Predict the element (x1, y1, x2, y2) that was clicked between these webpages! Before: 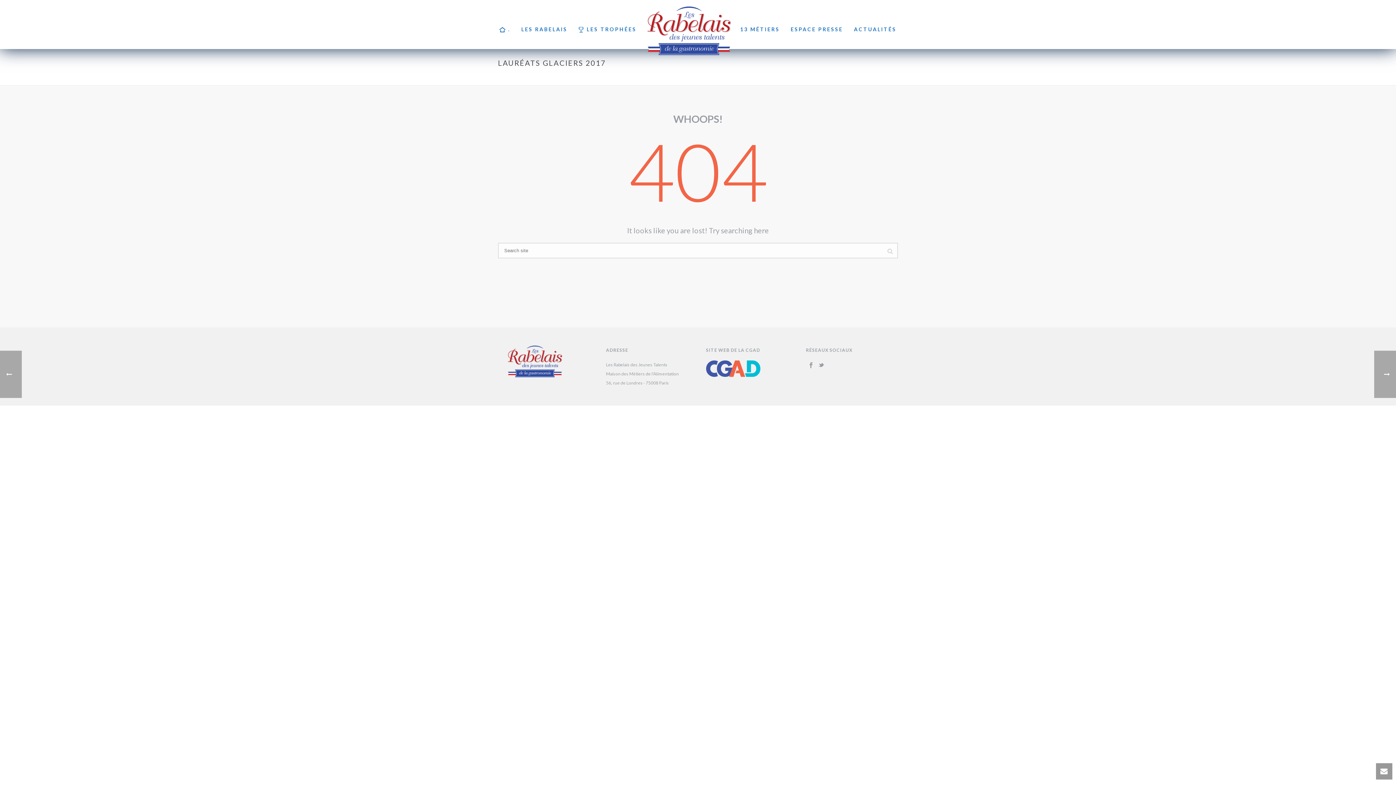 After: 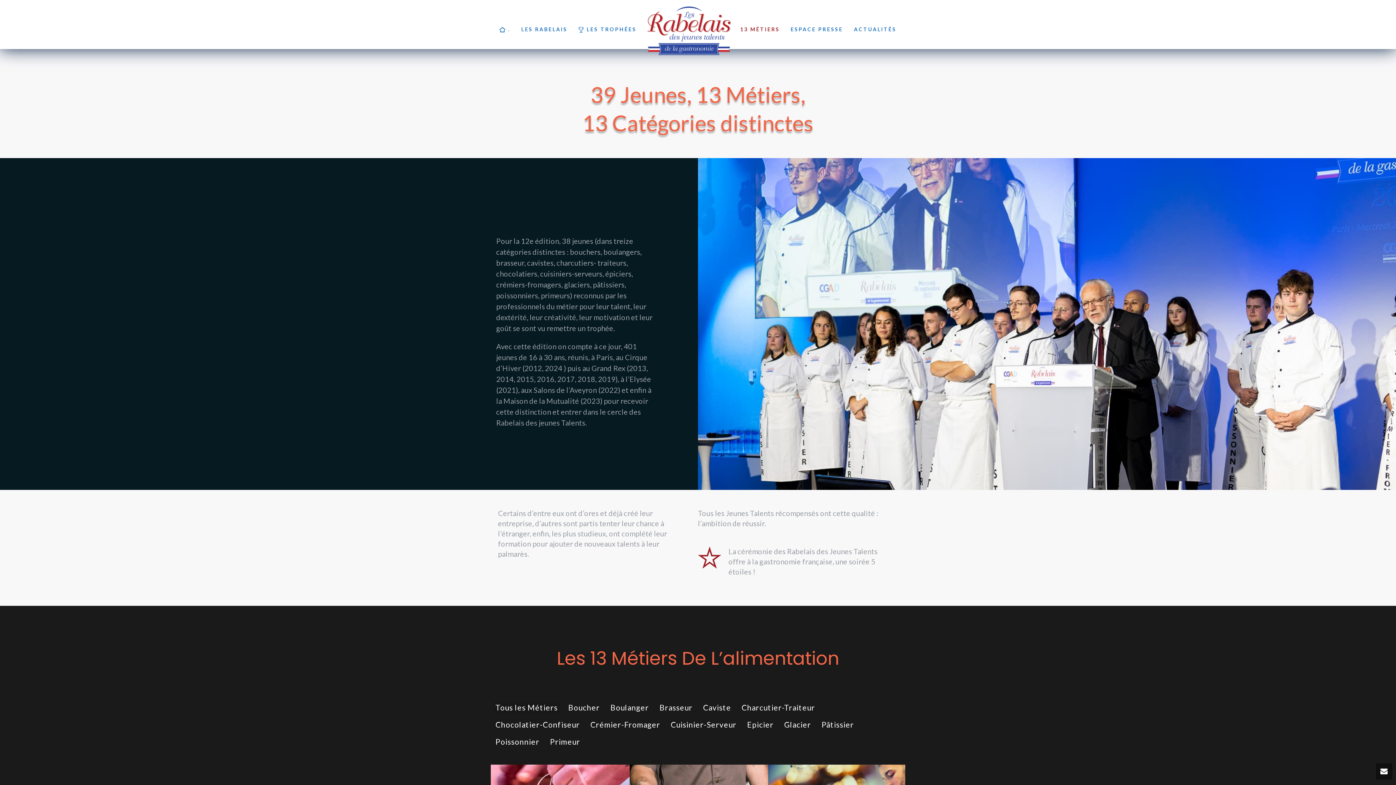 Action: label: 13 MÉTIERS bbox: (734, 0, 785, 49)